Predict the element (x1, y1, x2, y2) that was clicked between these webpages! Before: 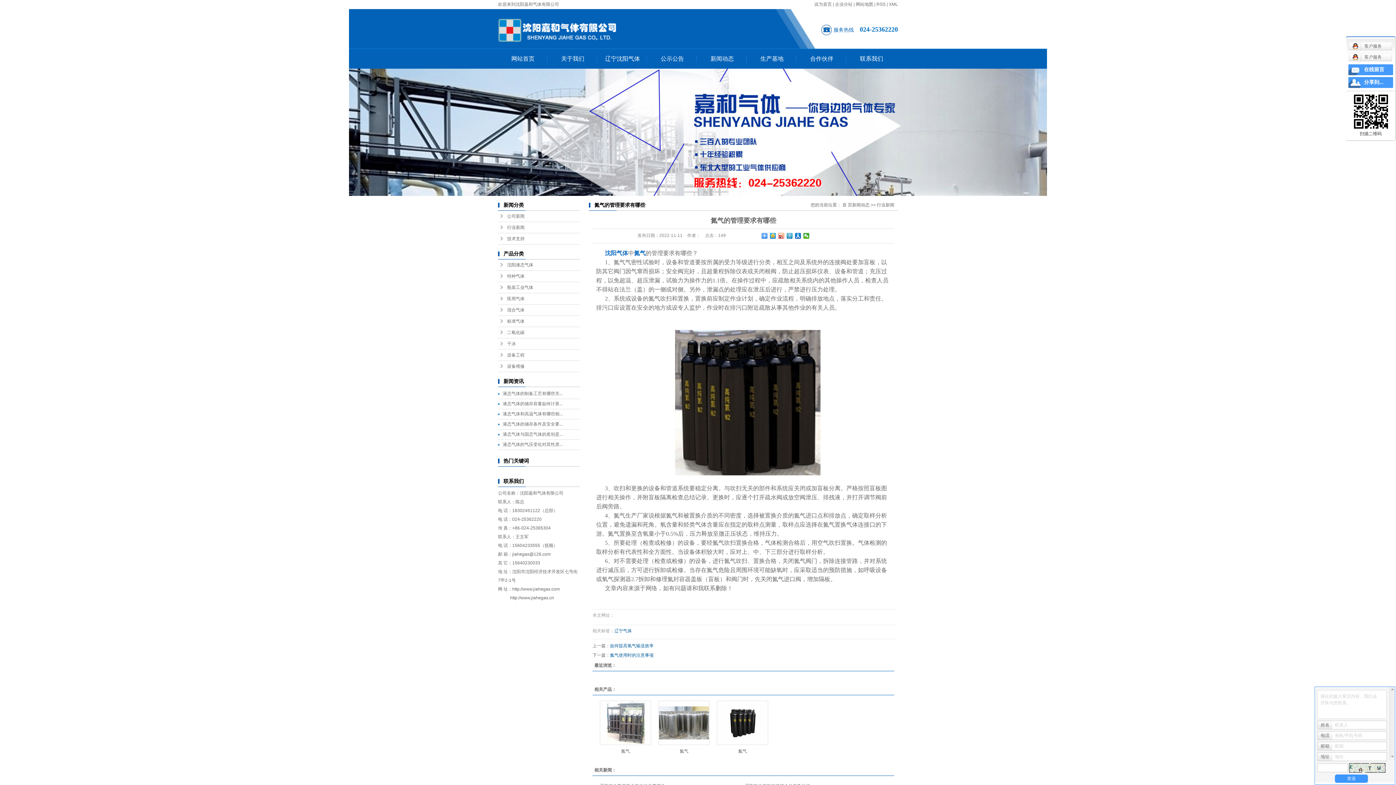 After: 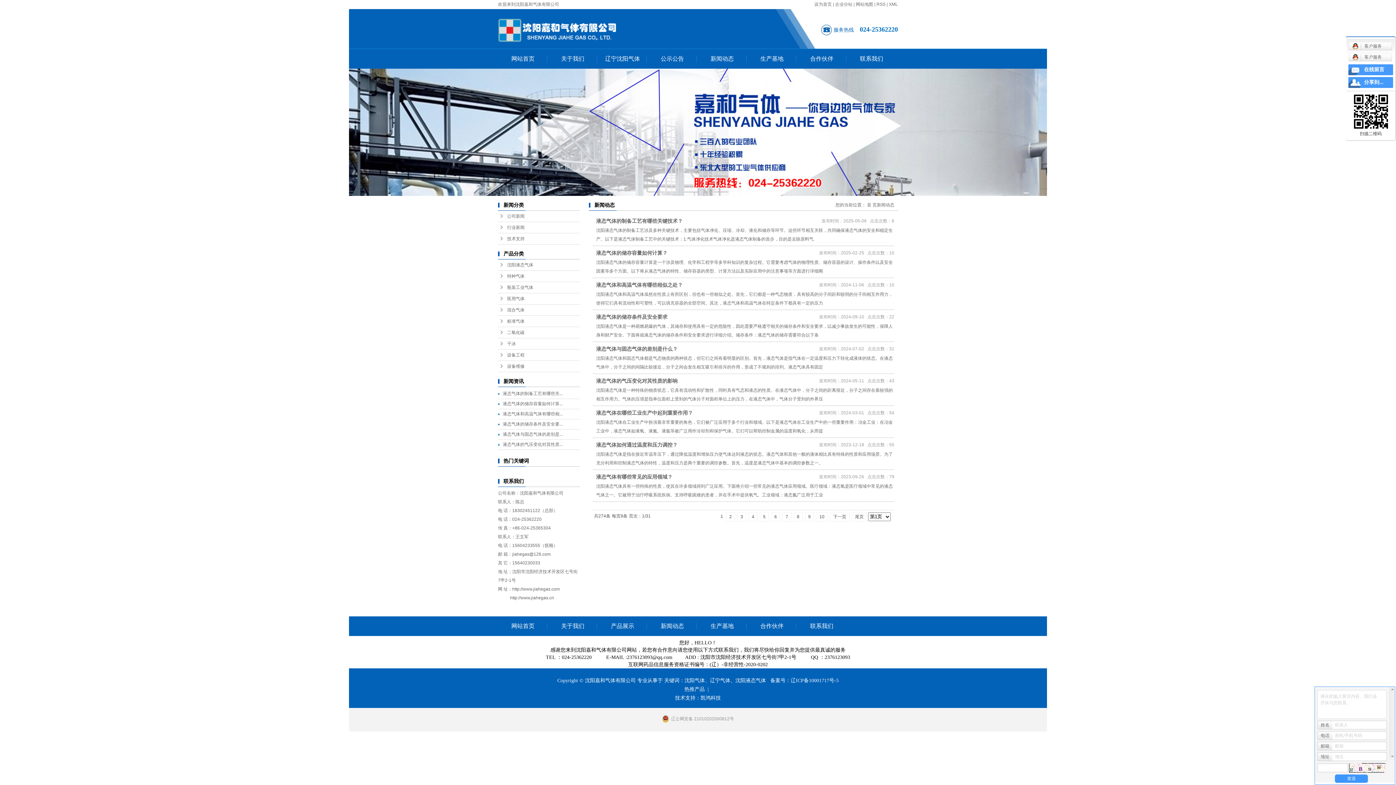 Action: bbox: (852, 202, 869, 207) label: 新闻动态